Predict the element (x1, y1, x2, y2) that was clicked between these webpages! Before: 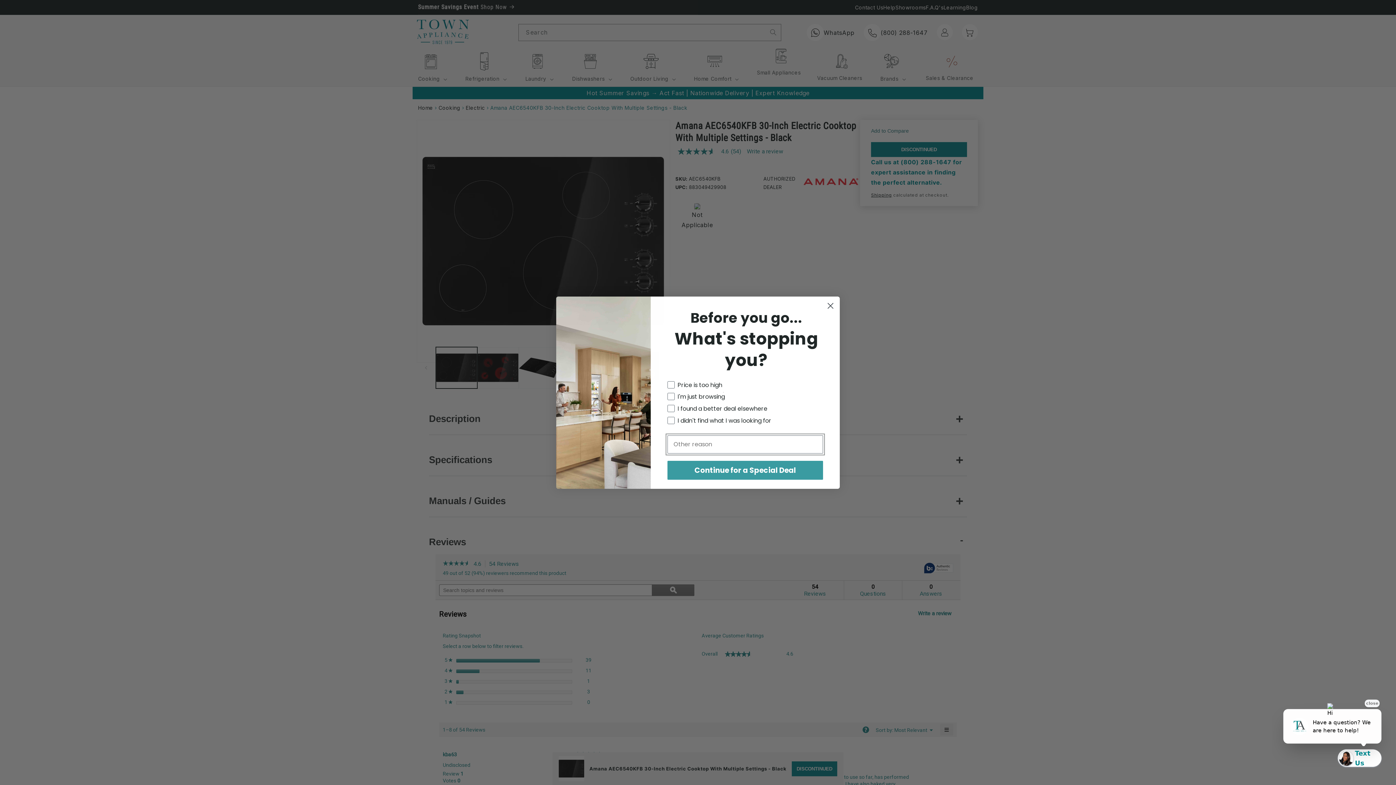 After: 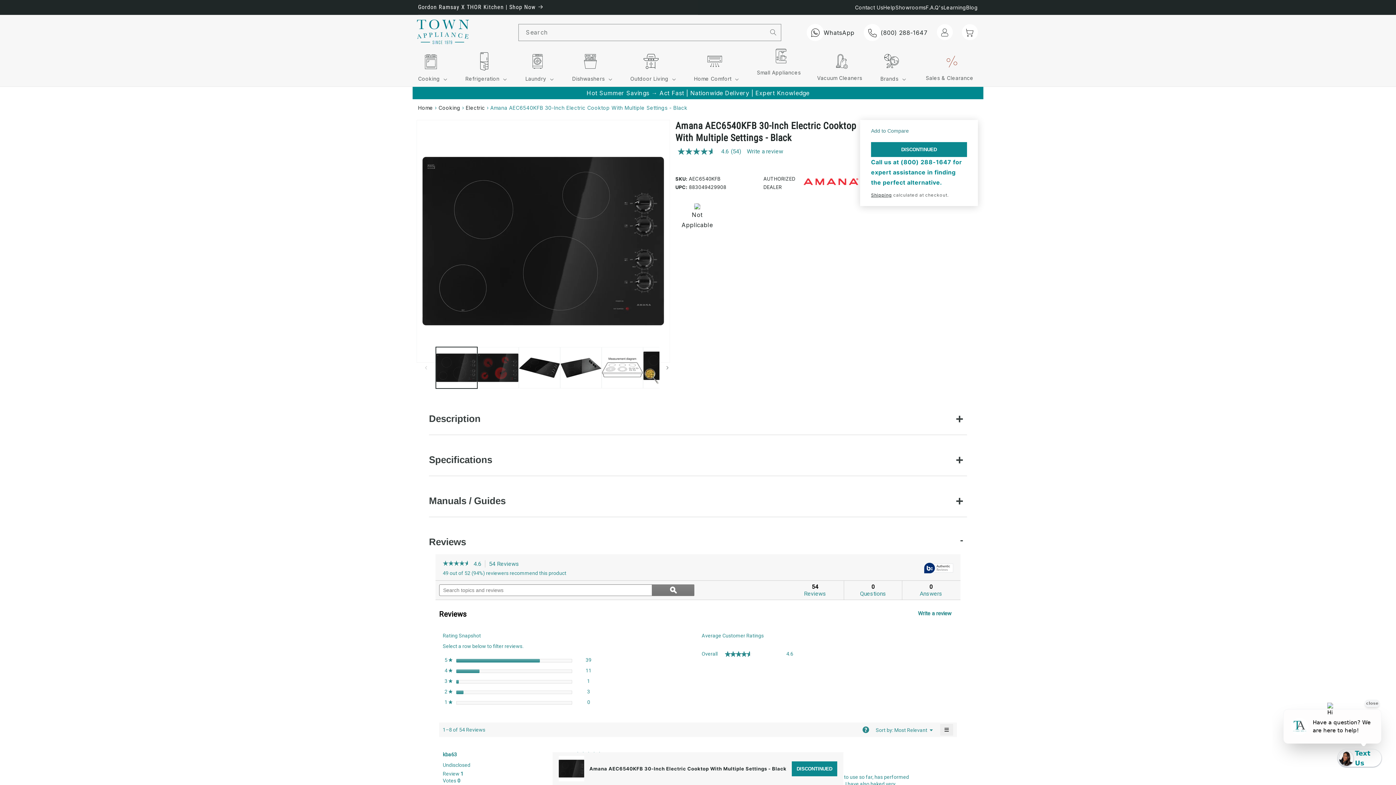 Action: label: Close dialog bbox: (824, 299, 837, 312)